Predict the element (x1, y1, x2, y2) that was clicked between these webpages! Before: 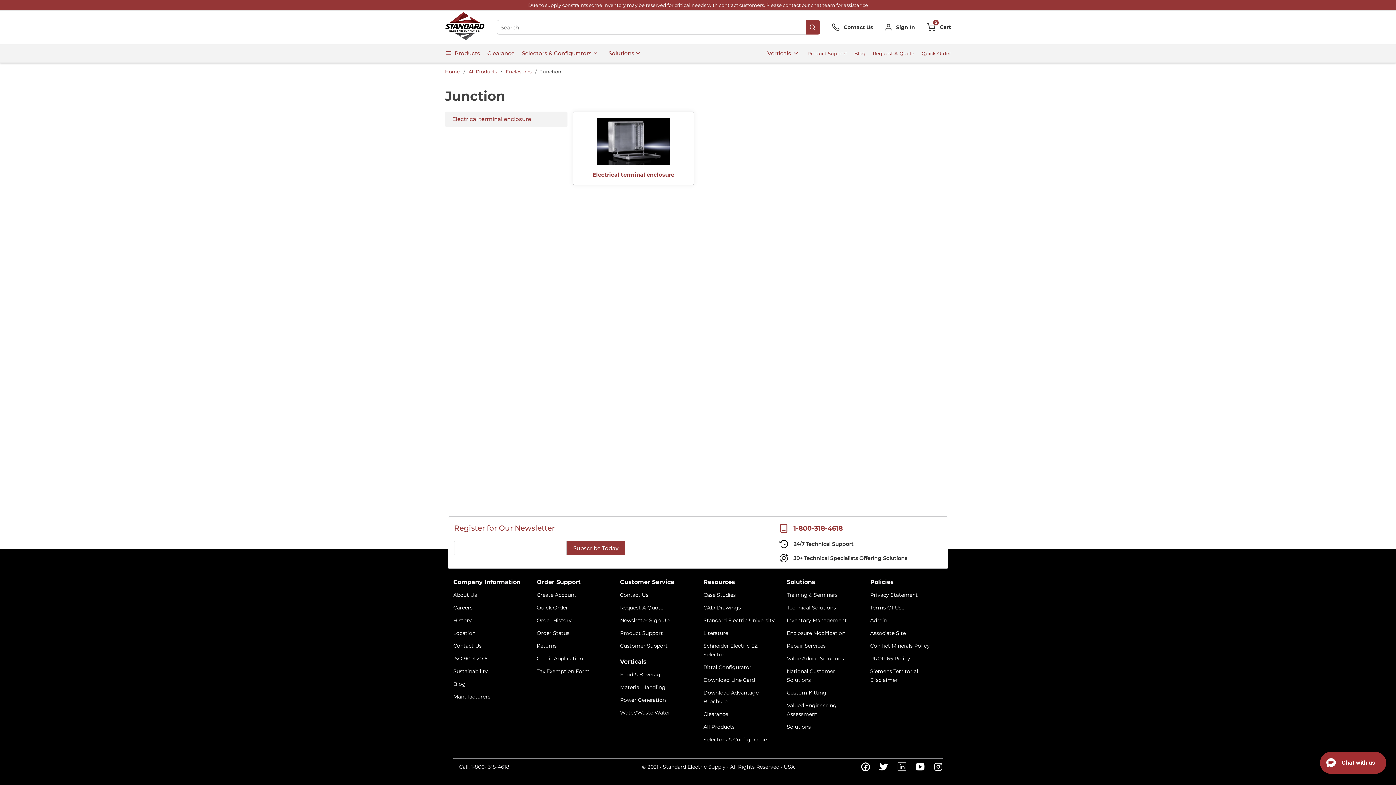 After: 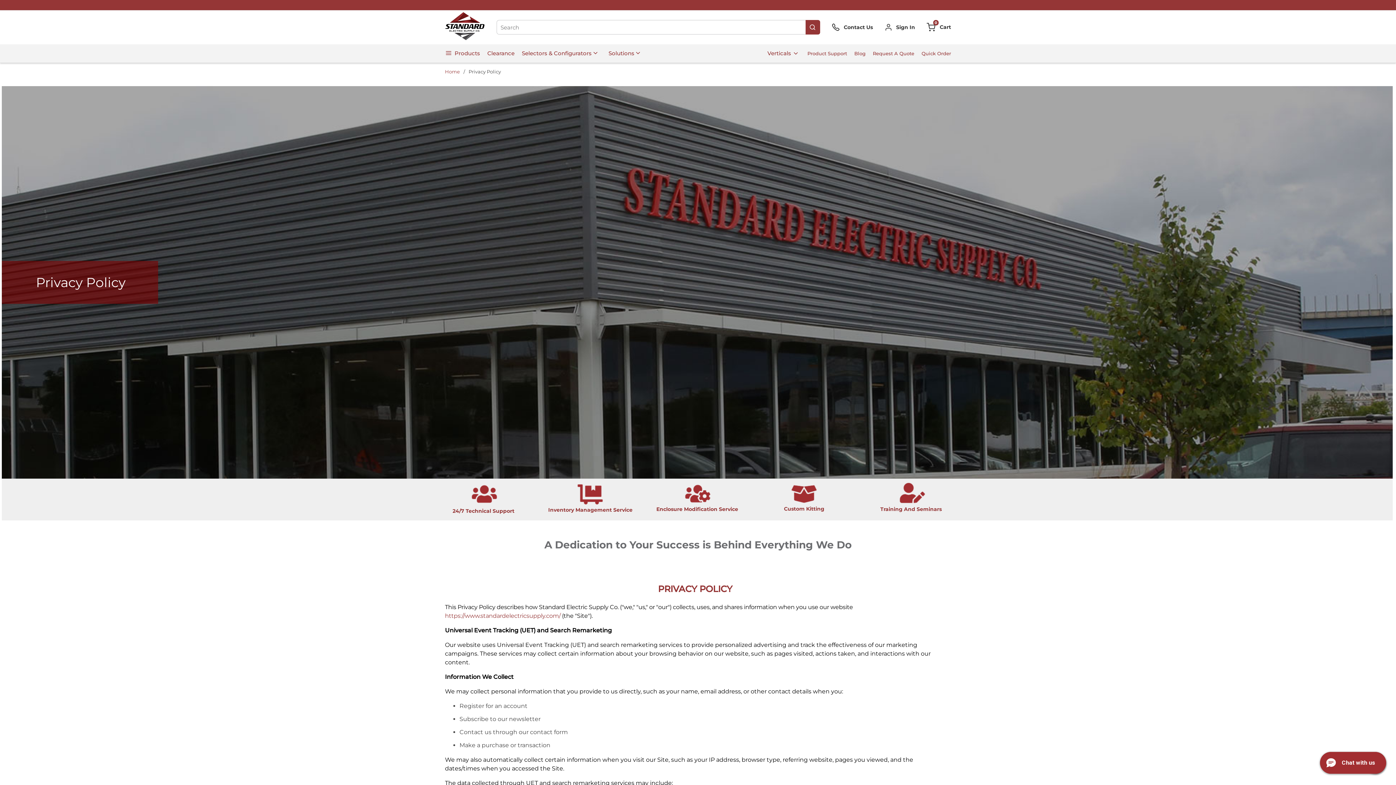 Action: bbox: (870, 587, 918, 599) label: Privacy Statement